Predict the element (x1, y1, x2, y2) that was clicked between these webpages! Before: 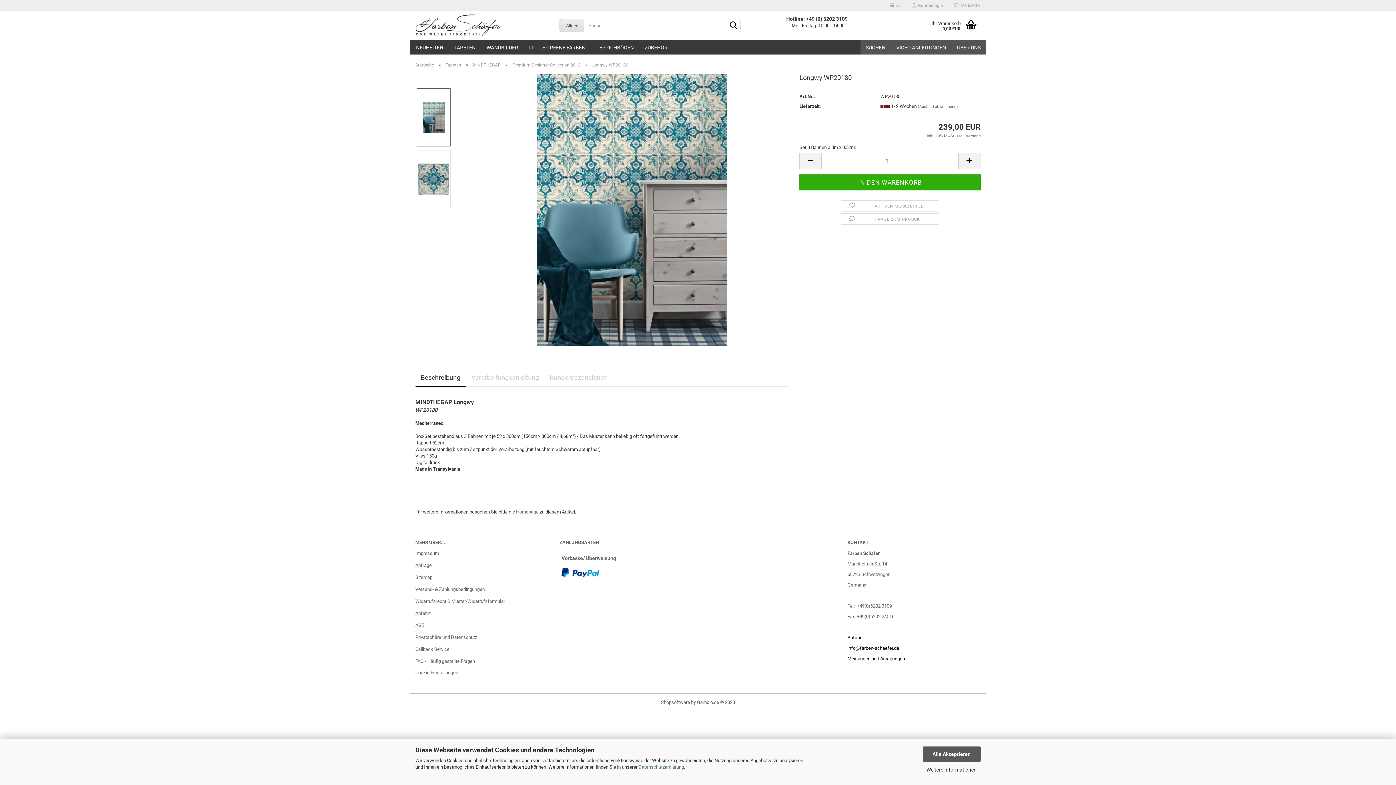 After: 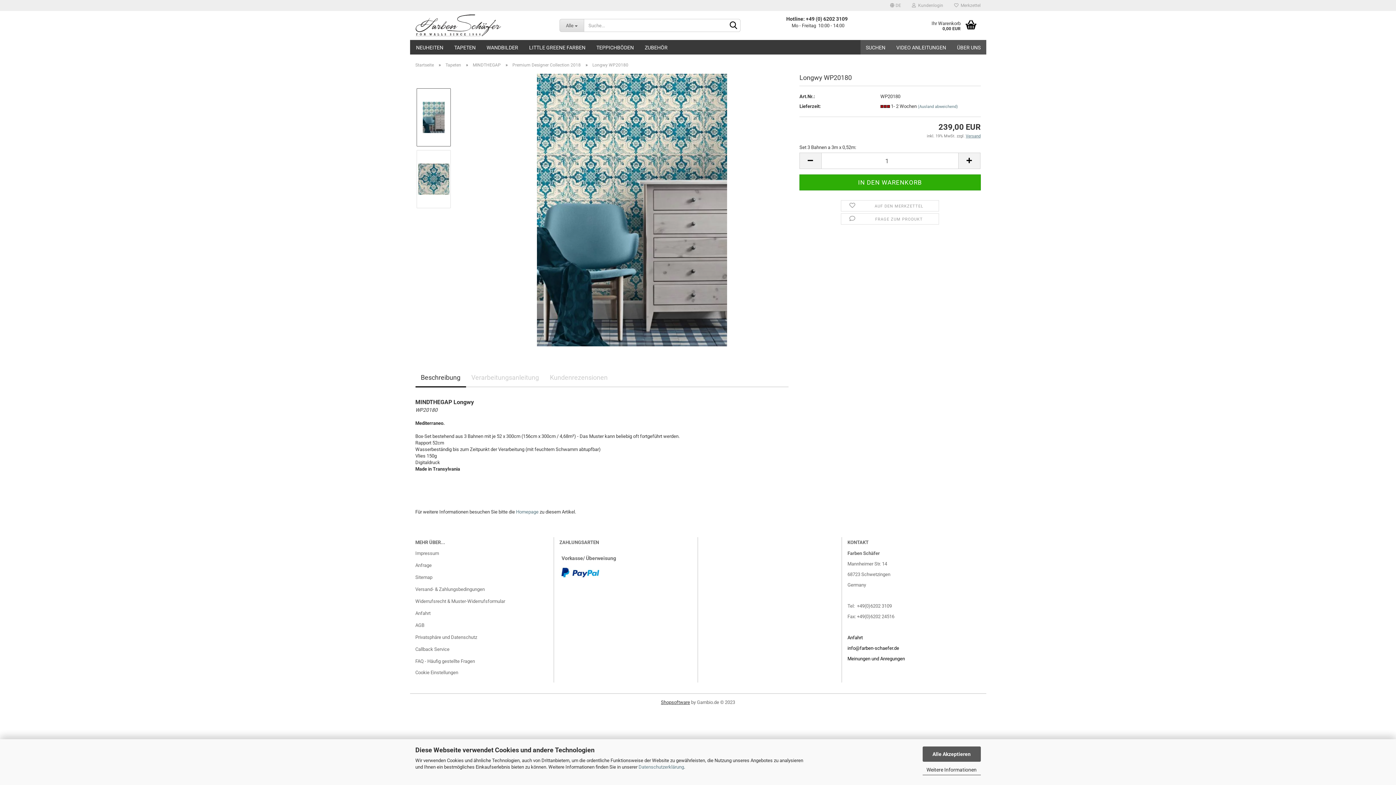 Action: label: Shopsoftware bbox: (661, 700, 690, 705)